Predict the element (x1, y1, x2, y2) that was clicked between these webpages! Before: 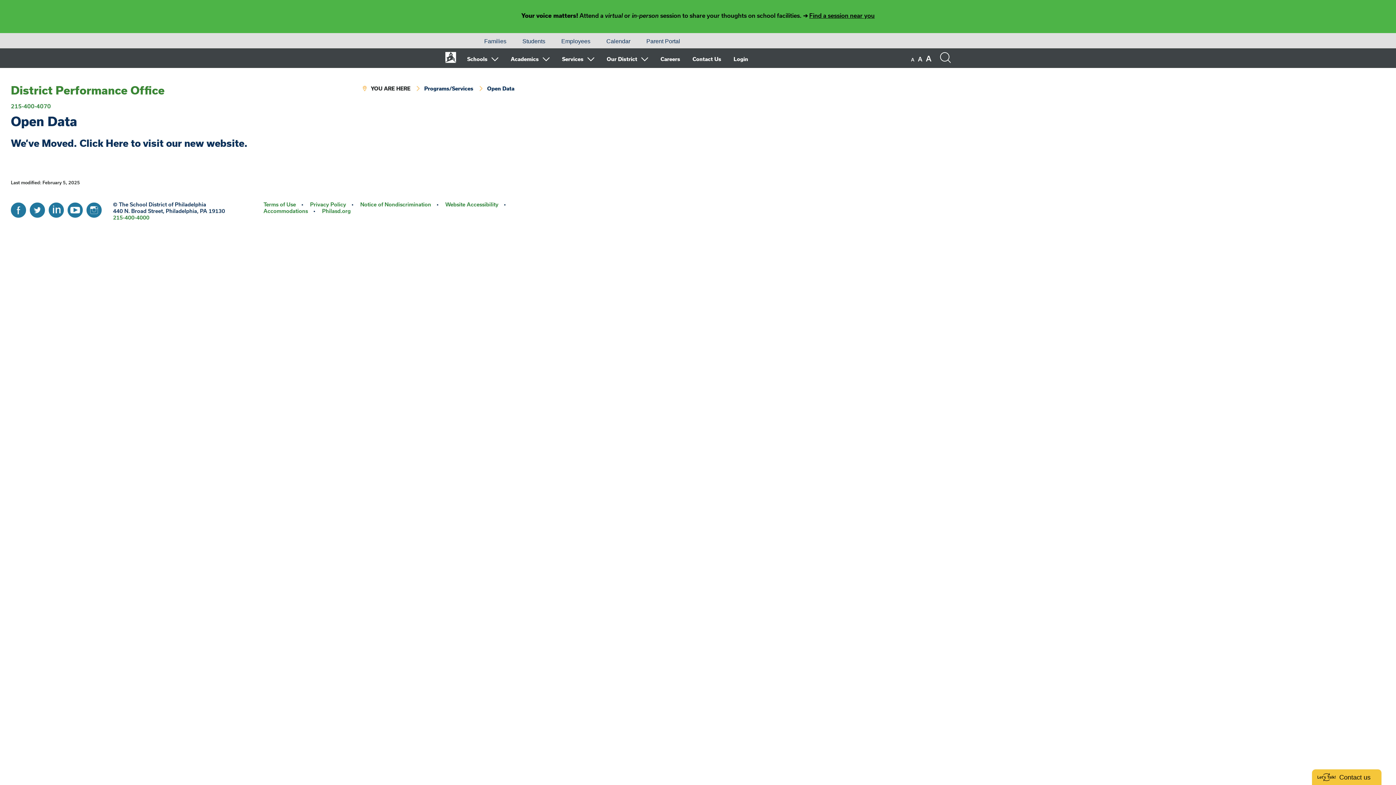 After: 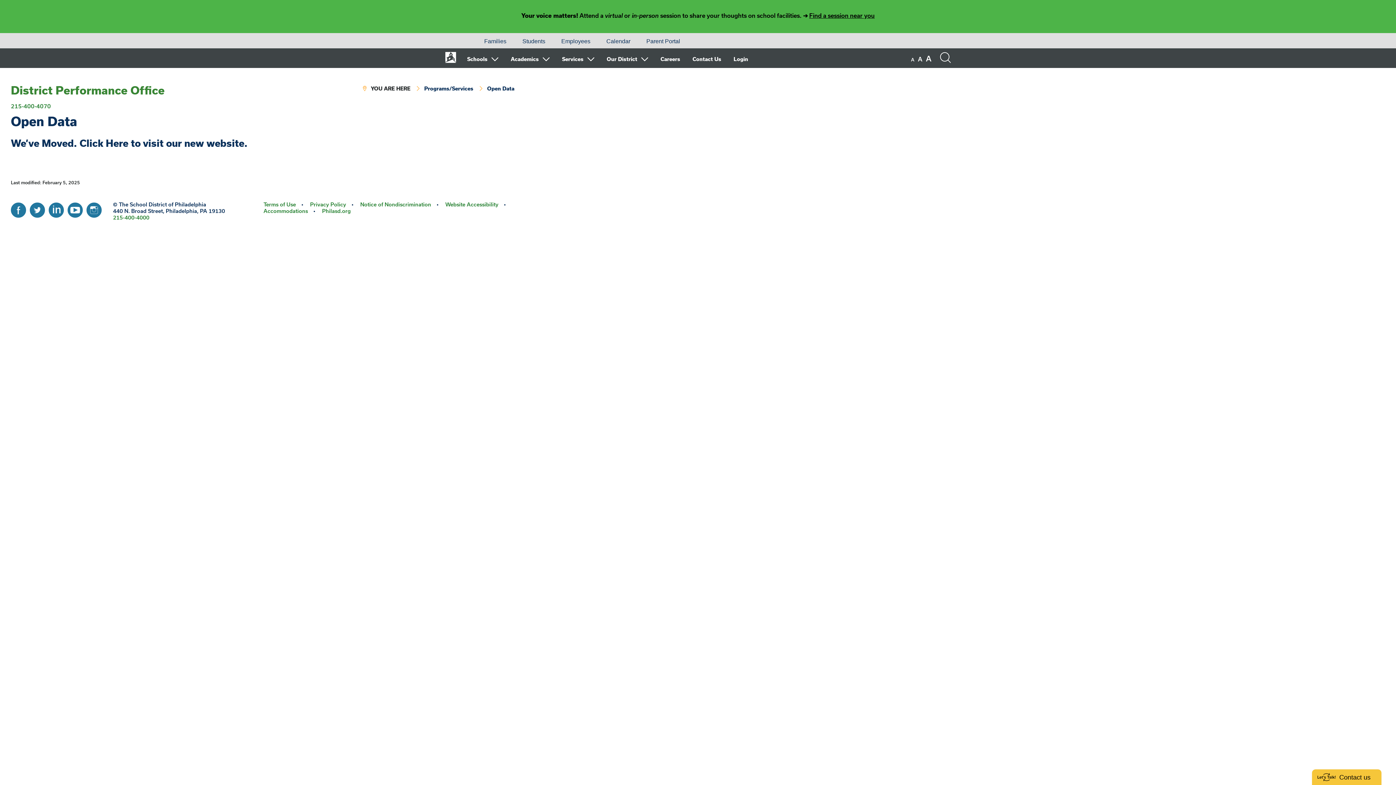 Action: bbox: (10, 201, 25, 216)